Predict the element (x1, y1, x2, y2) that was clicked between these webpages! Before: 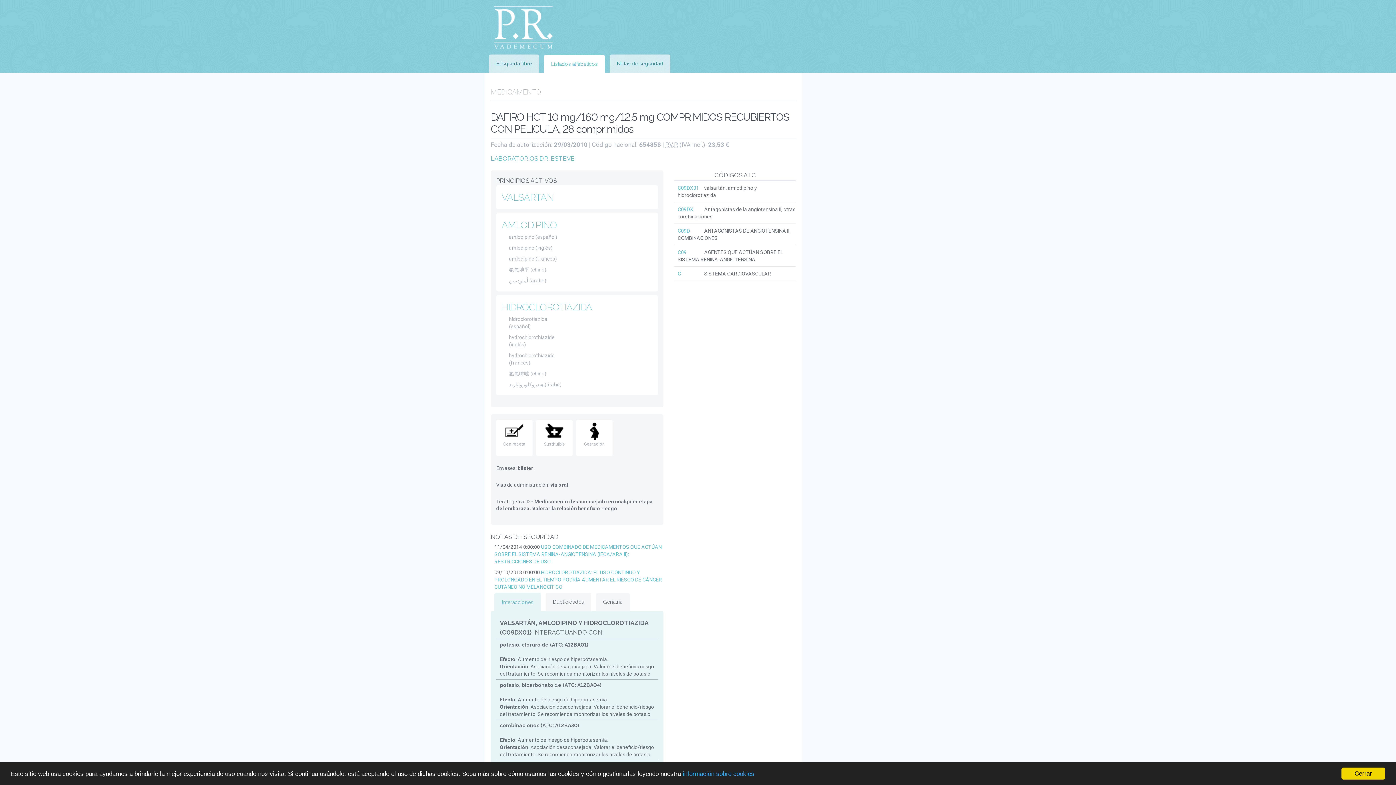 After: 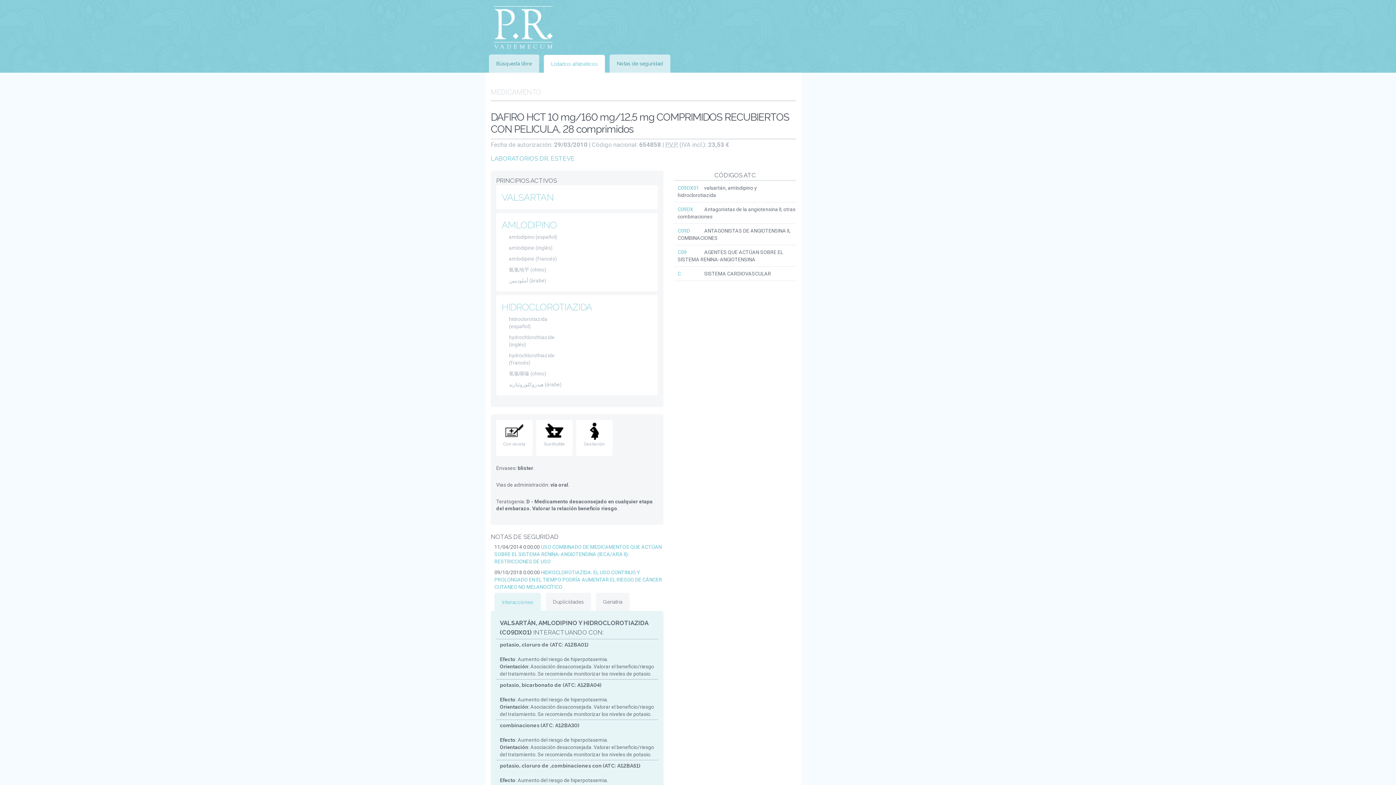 Action: label: Cerrar bbox: (1341, 768, 1385, 780)